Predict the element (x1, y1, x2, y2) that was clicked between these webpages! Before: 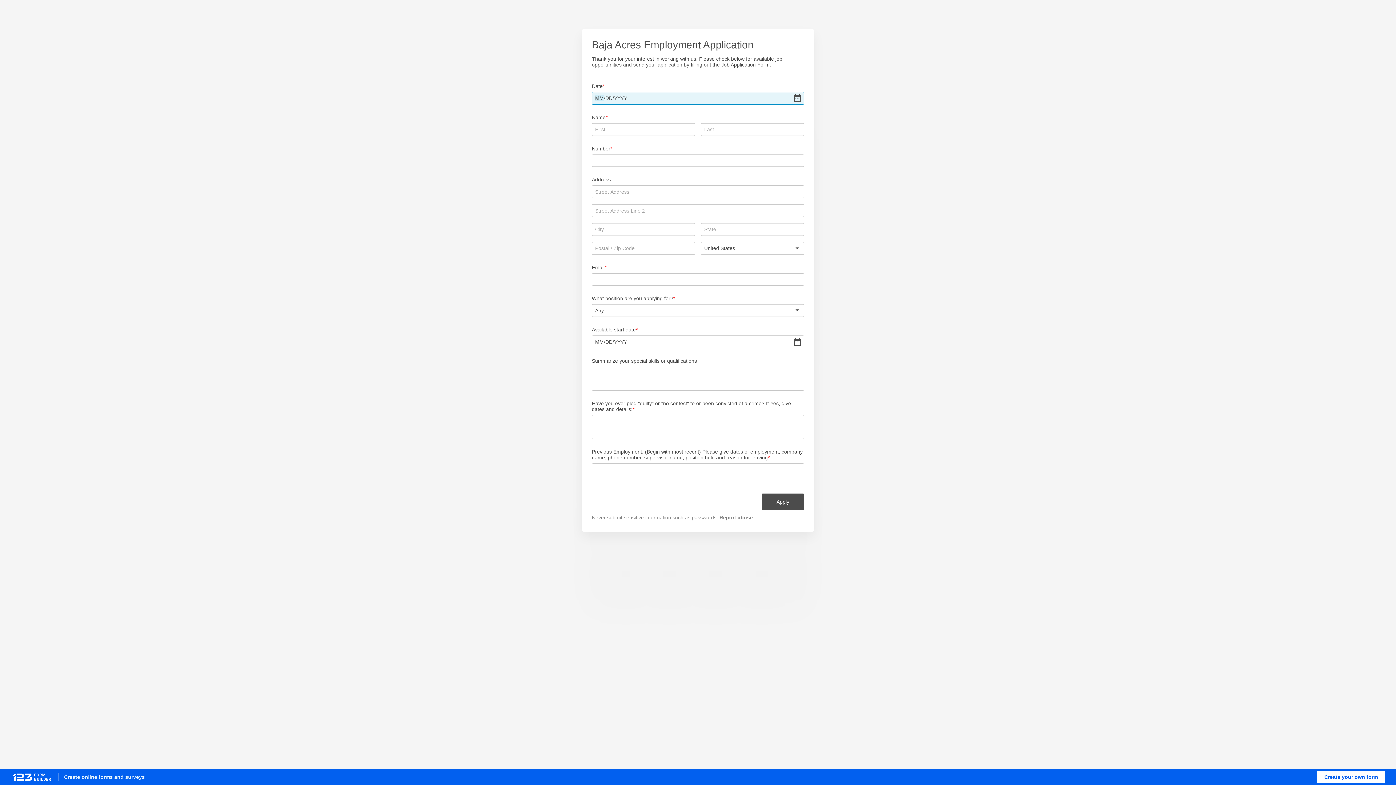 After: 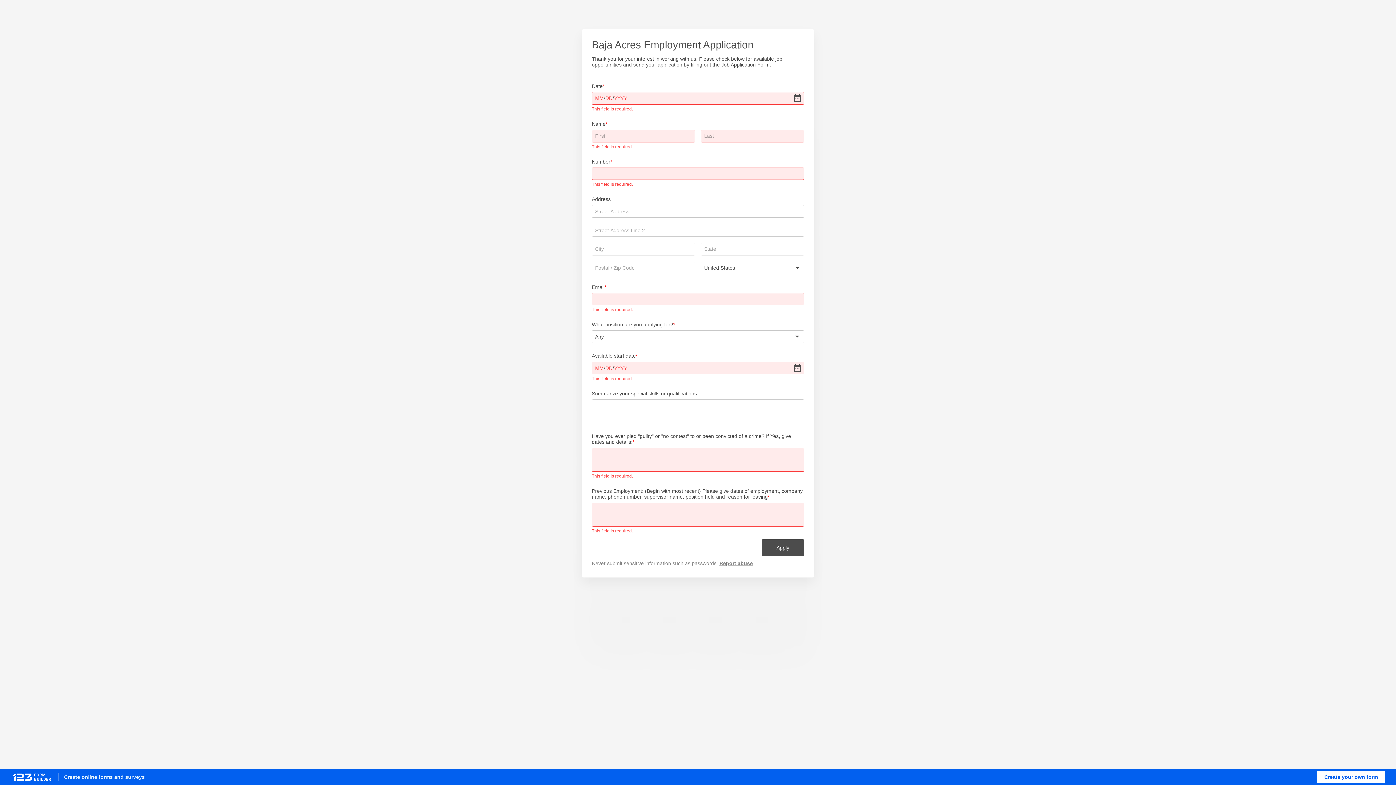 Action: label: Apply bbox: (761, 493, 804, 510)